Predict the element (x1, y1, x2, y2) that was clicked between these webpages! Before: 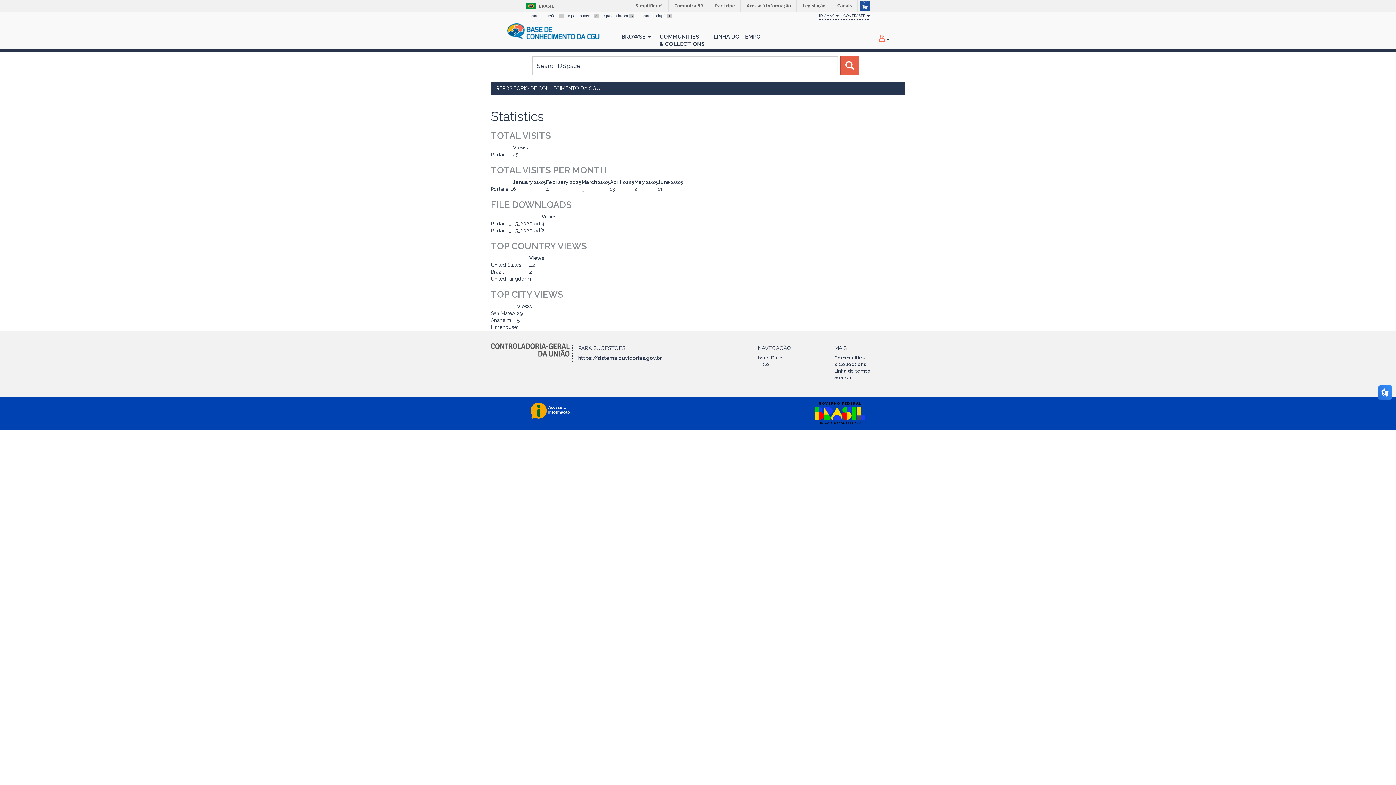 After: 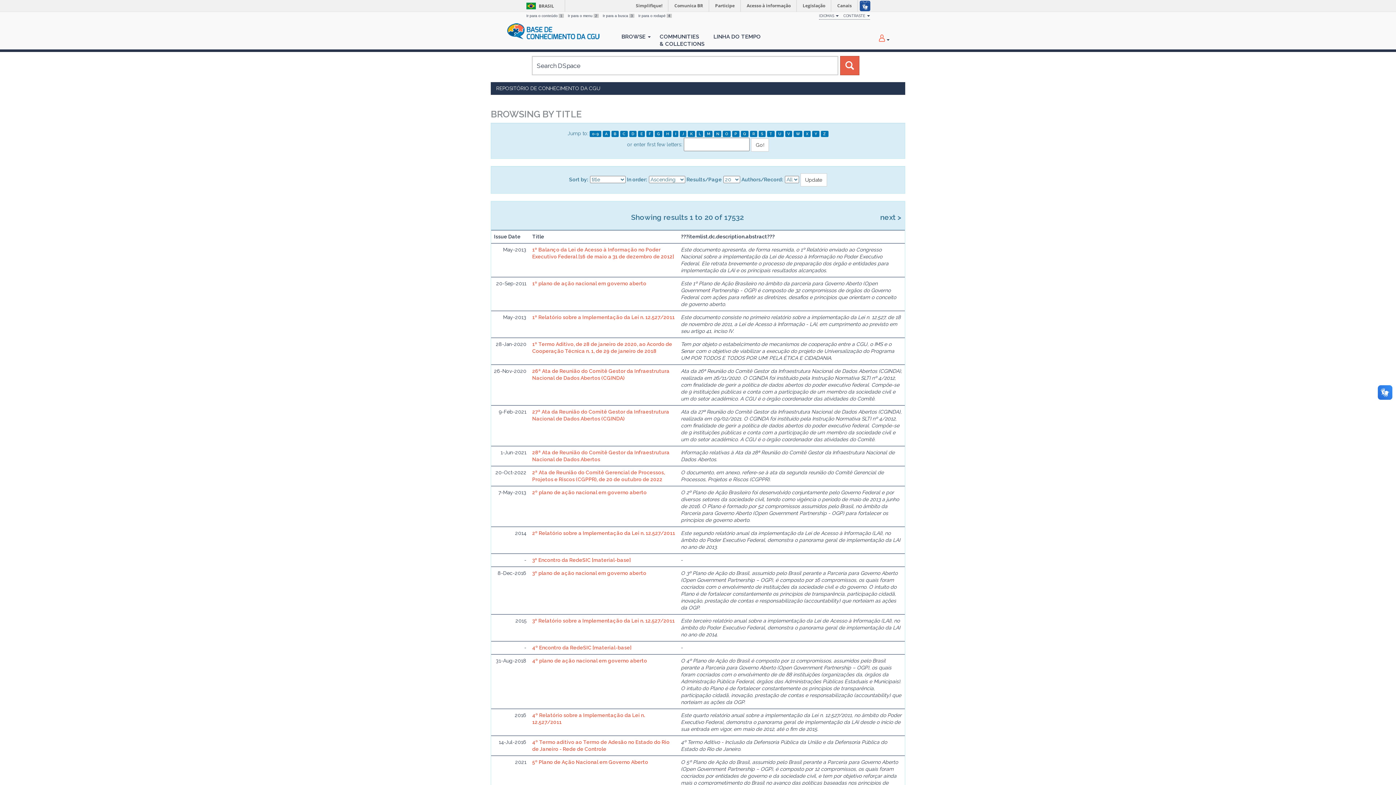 Action: label: Title bbox: (757, 361, 769, 367)